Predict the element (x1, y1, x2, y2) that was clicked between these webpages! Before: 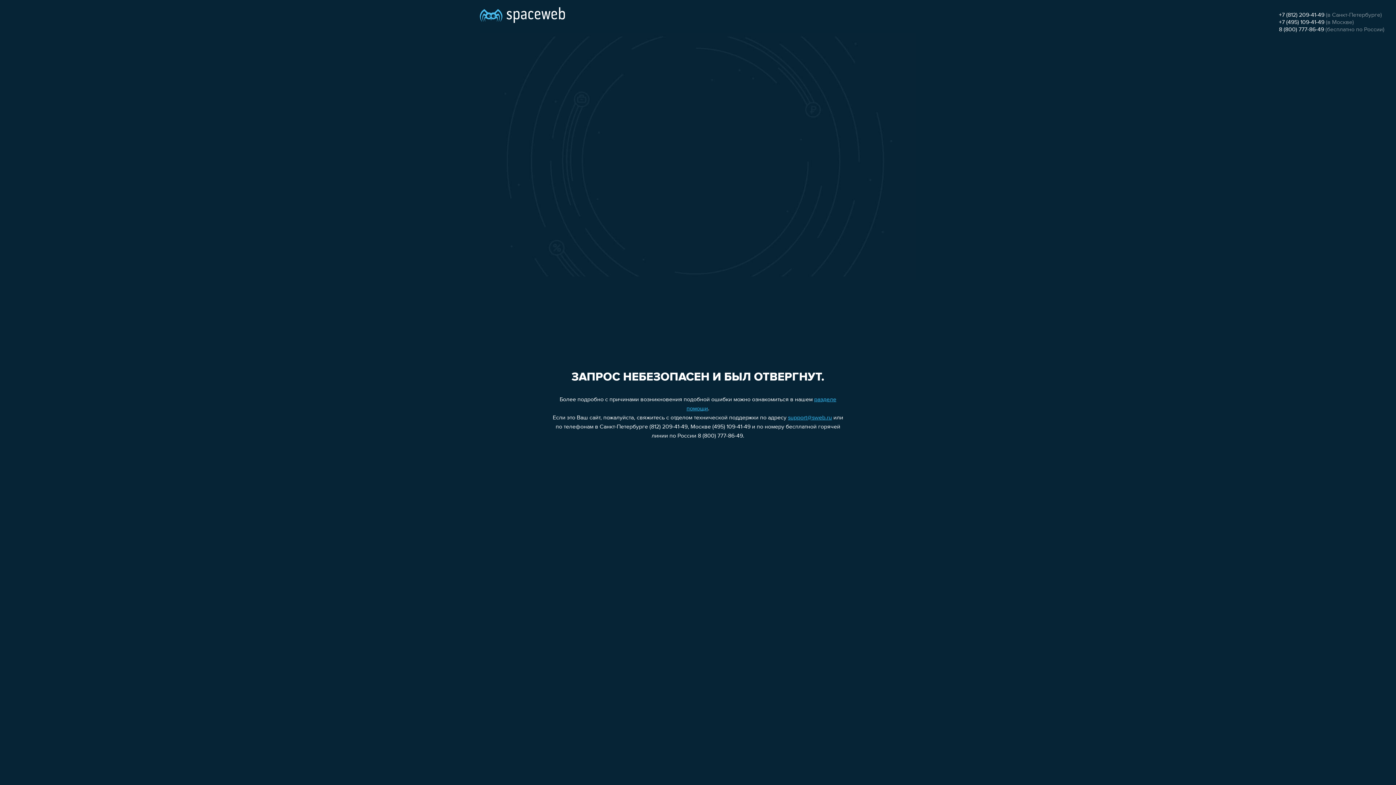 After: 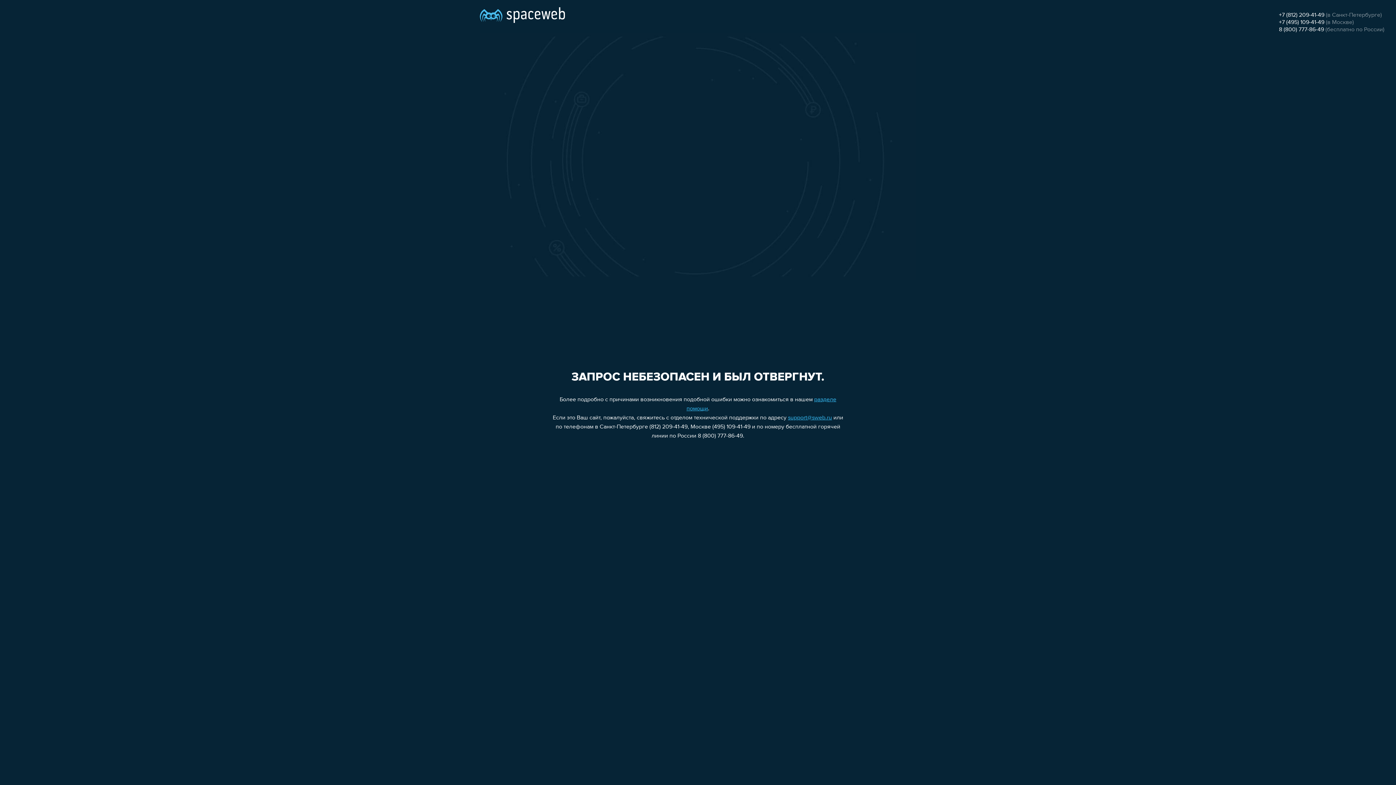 Action: label: 8 (800) 777-86-49 bbox: (1279, 26, 1324, 32)